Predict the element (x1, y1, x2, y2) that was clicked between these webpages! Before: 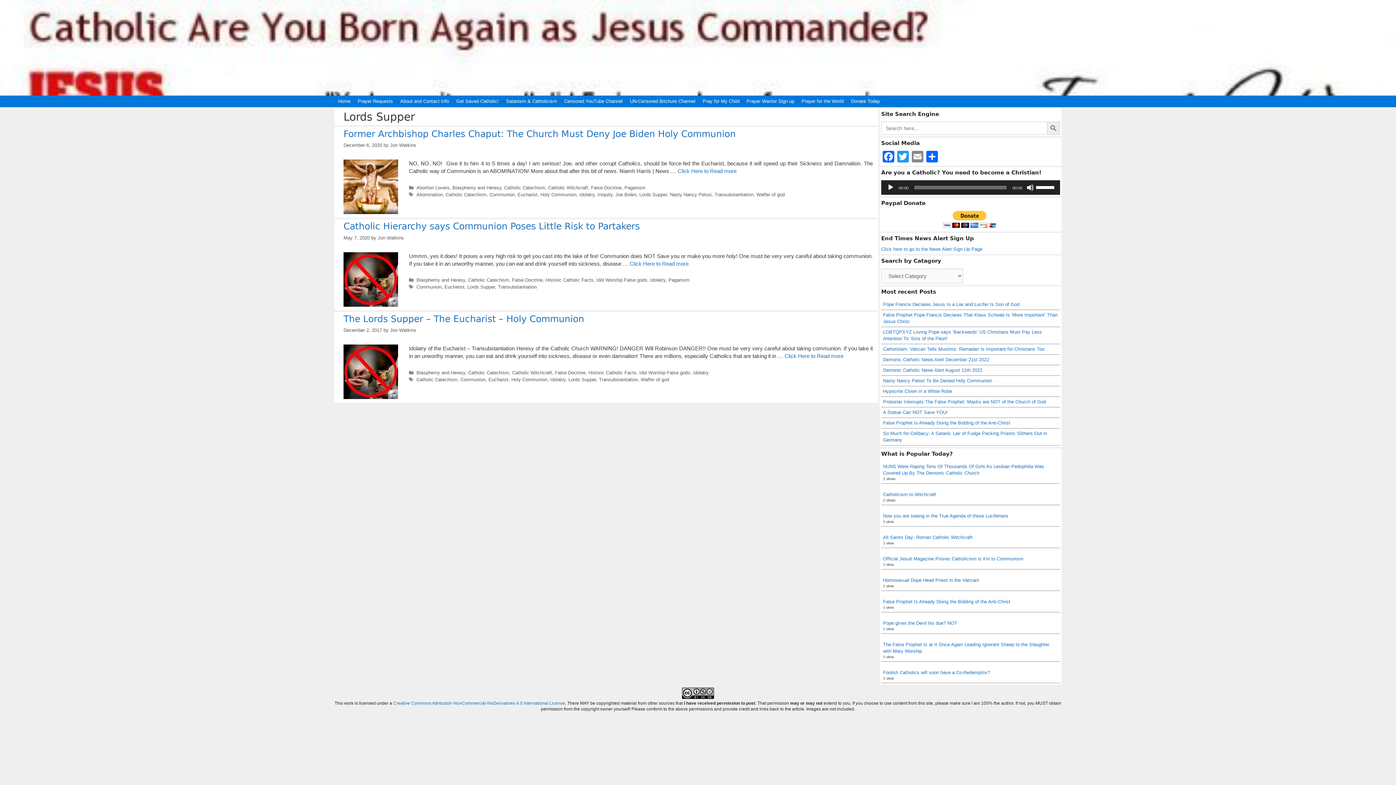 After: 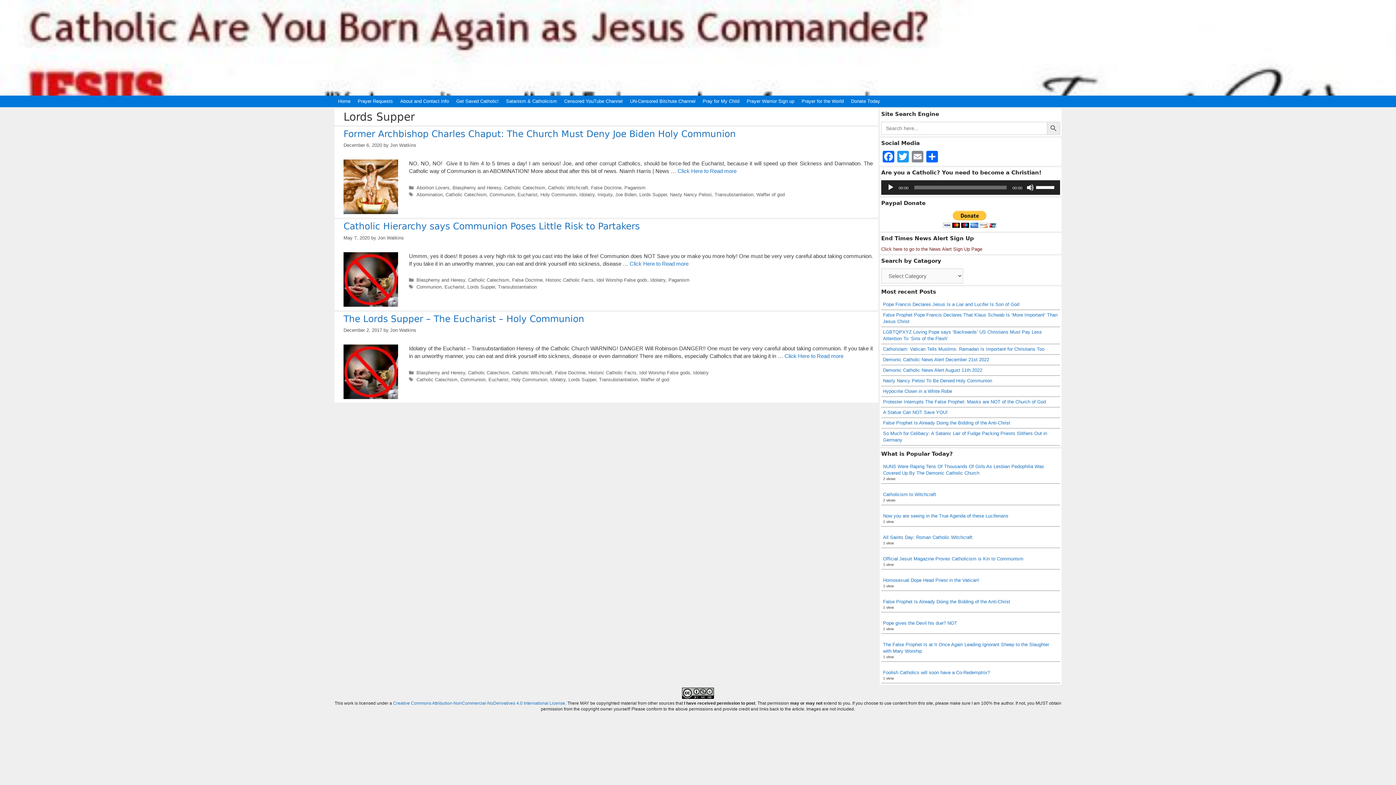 Action: label: Click here to go to the News Alert Sign Up Page bbox: (881, 246, 982, 252)